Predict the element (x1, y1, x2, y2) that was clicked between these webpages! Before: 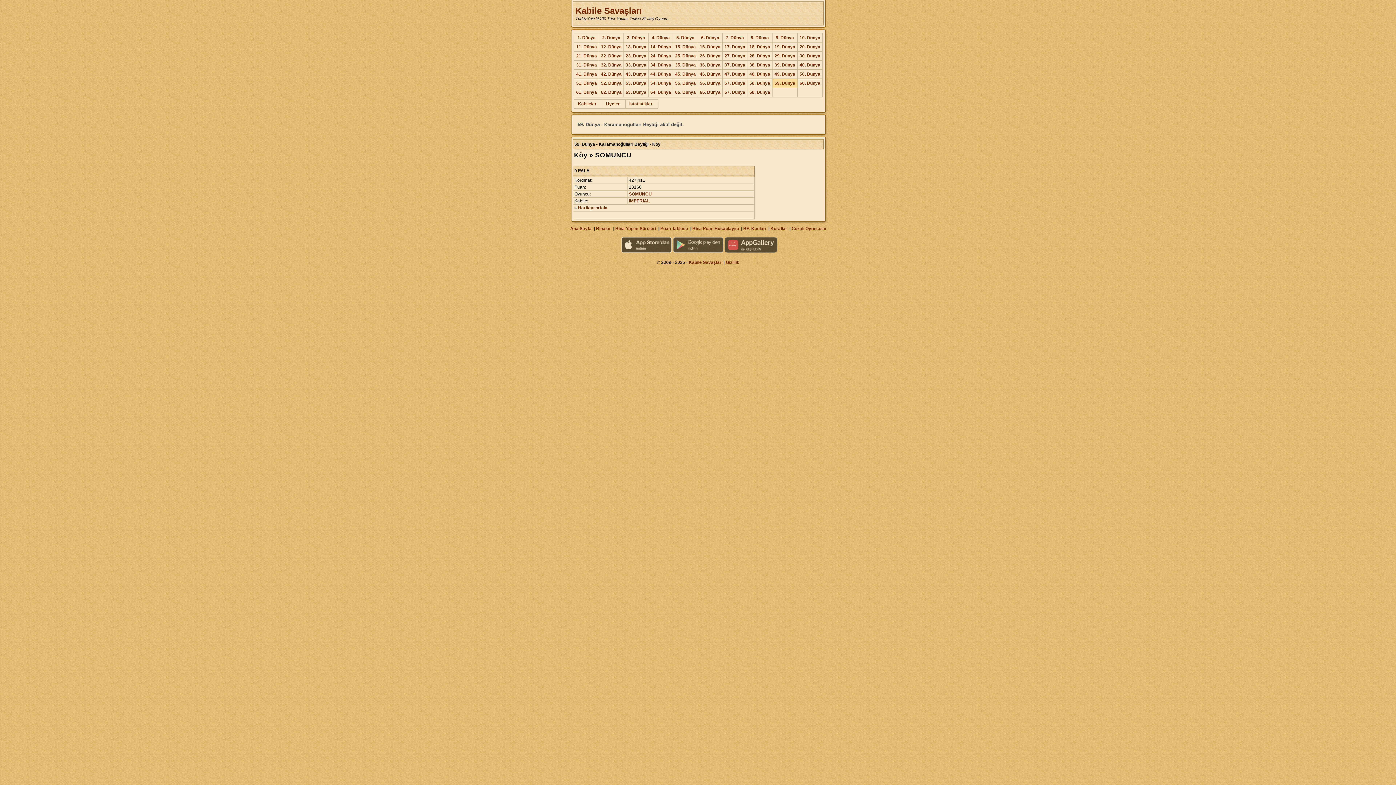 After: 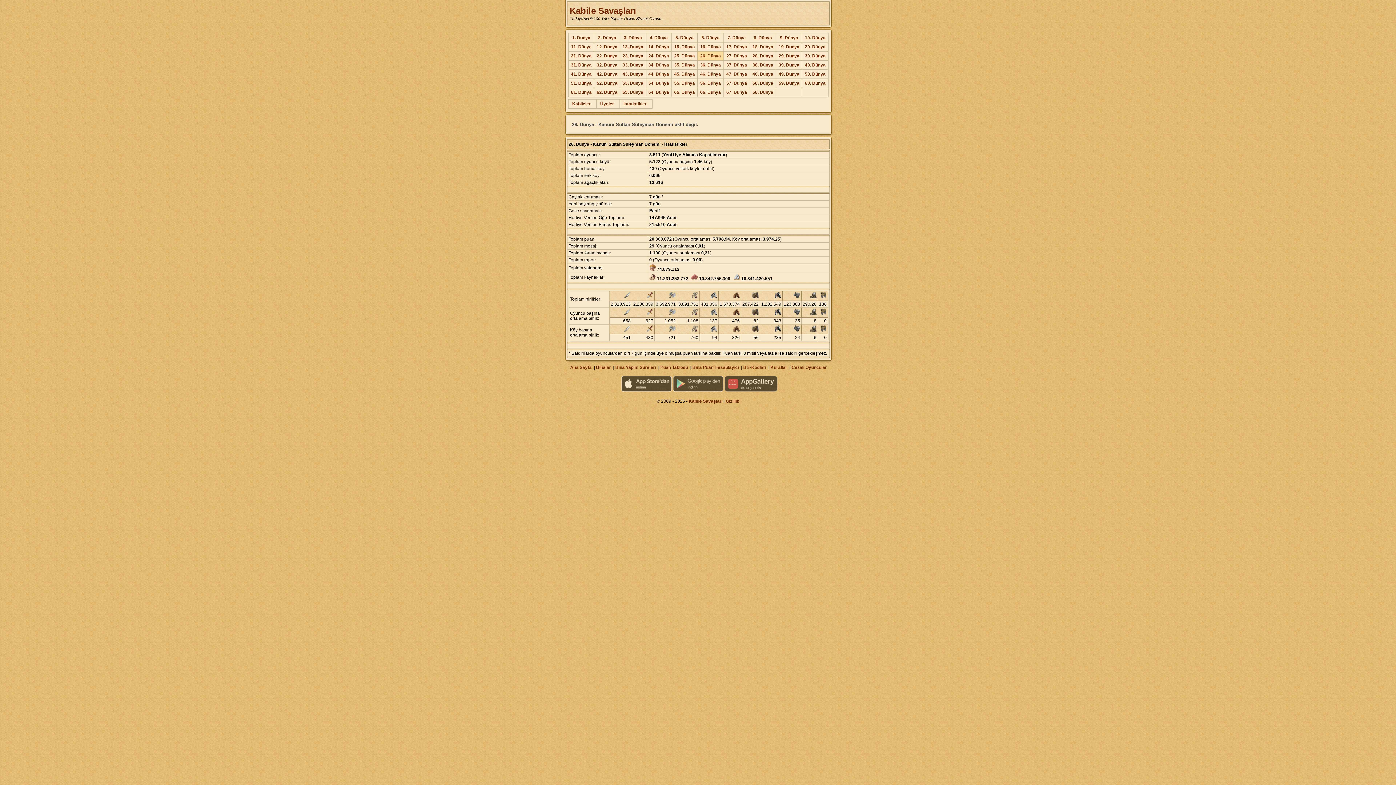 Action: label: 26. Dünya bbox: (700, 53, 720, 58)